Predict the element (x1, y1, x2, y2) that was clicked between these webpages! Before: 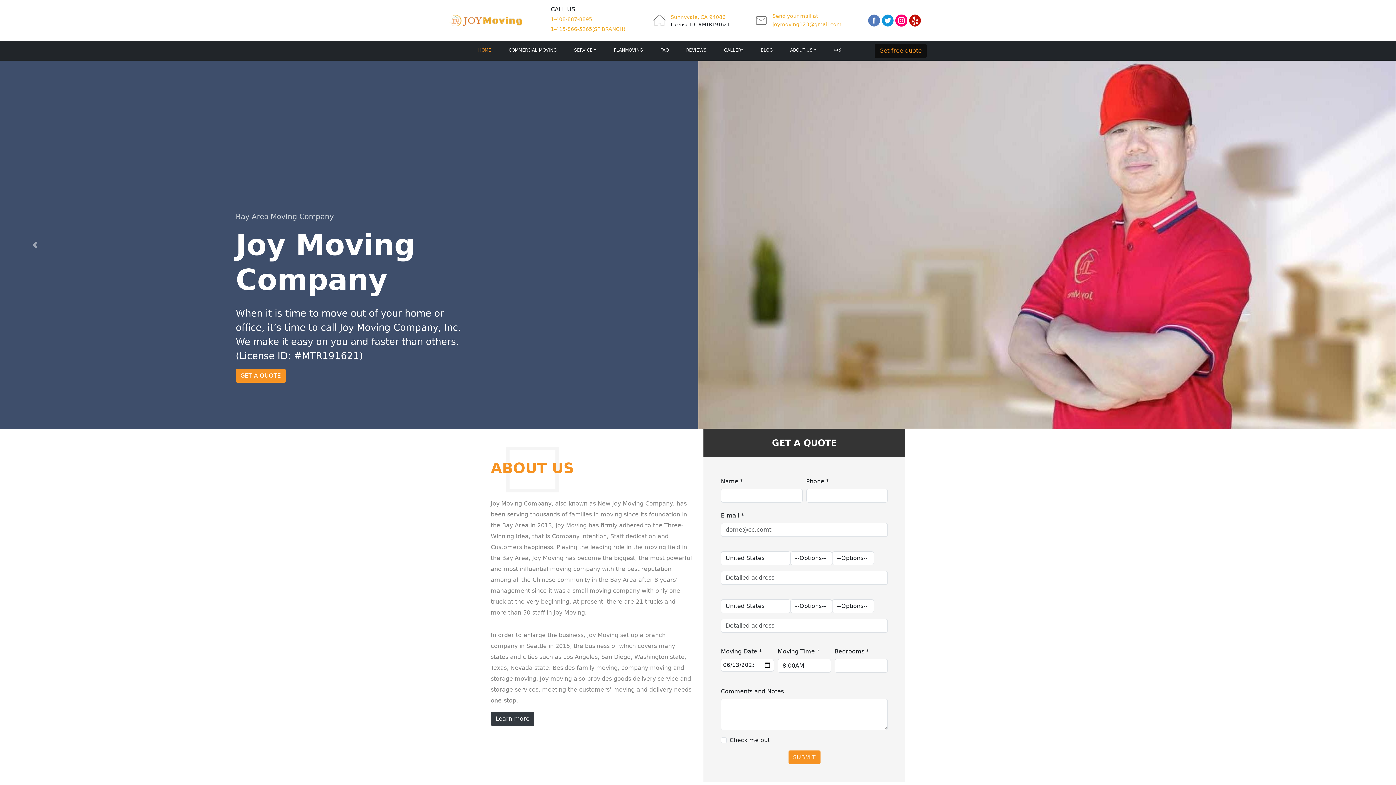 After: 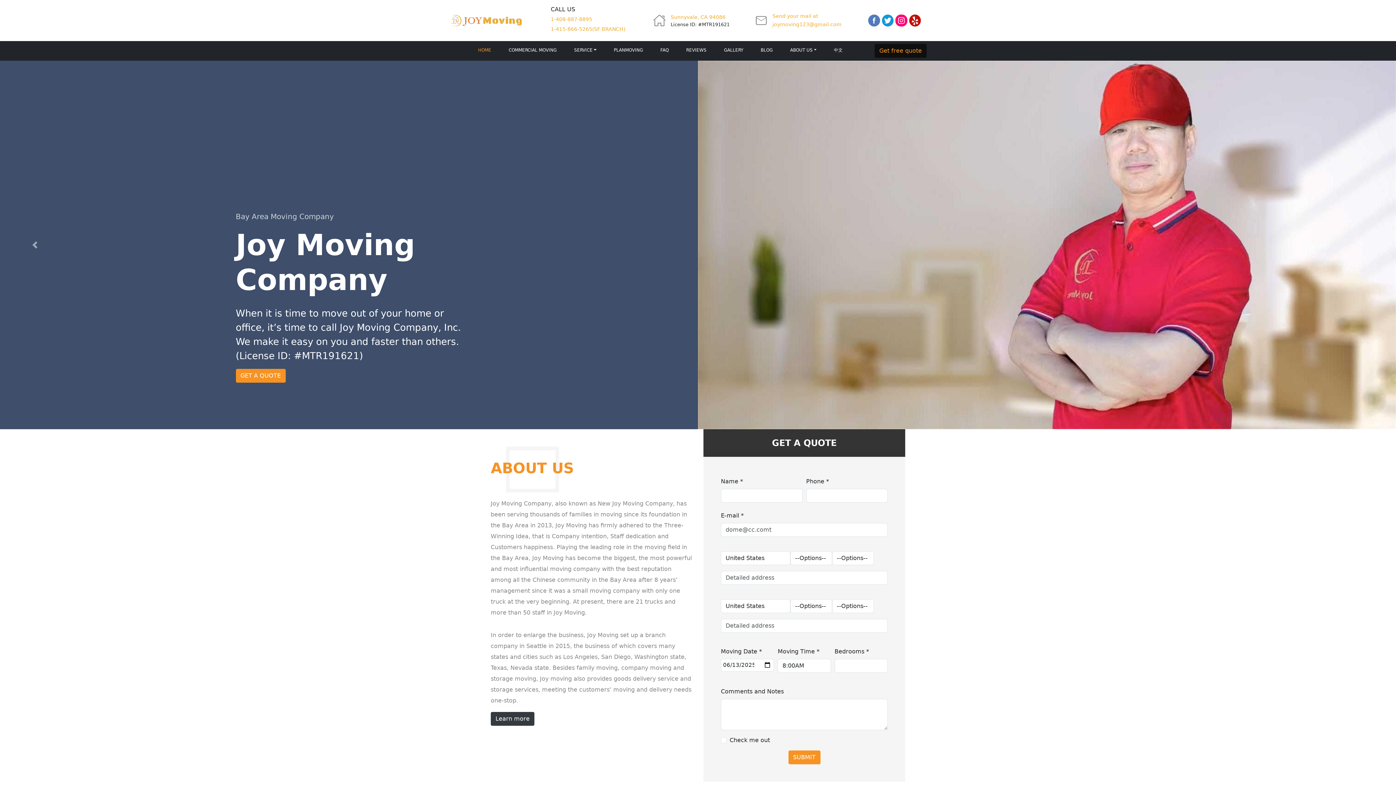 Action: bbox: (895, 16, 907, 23)